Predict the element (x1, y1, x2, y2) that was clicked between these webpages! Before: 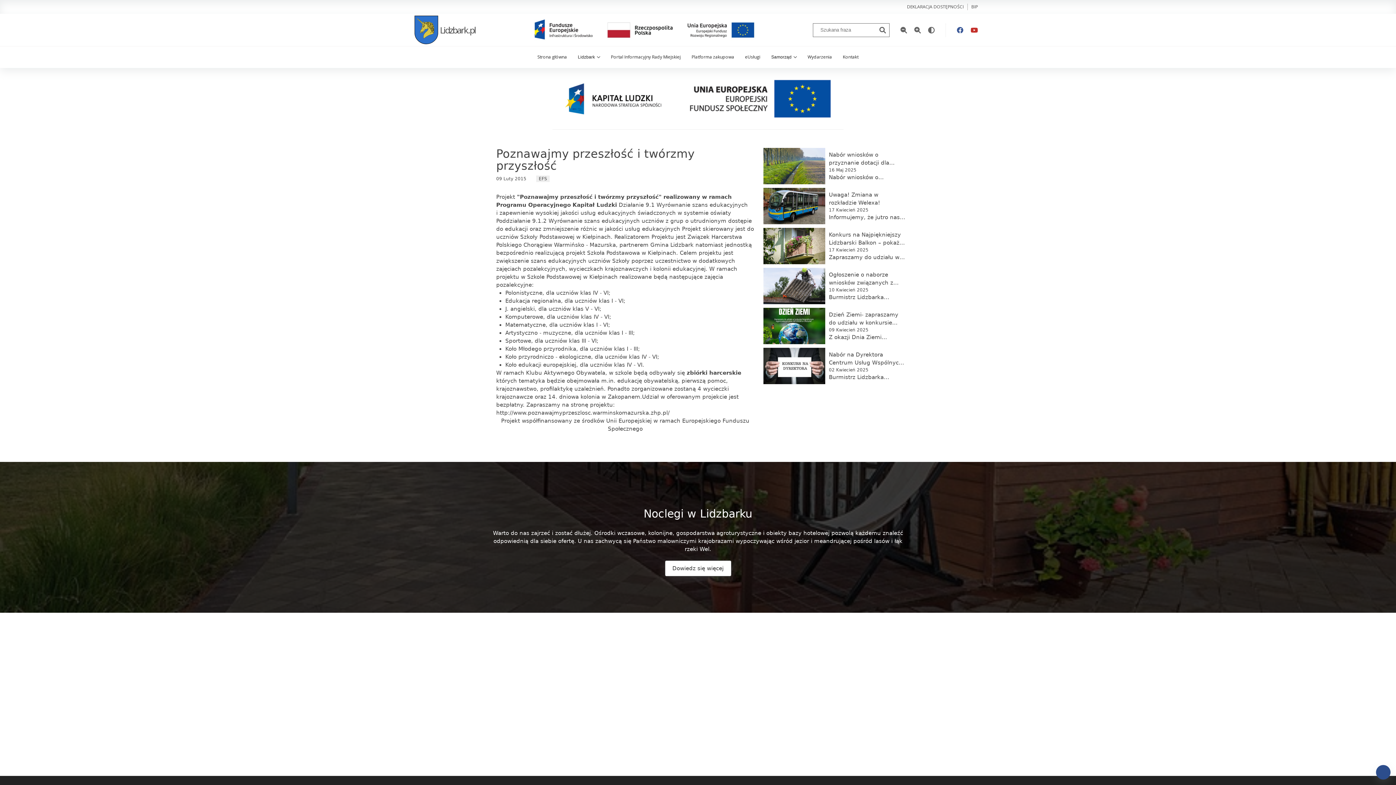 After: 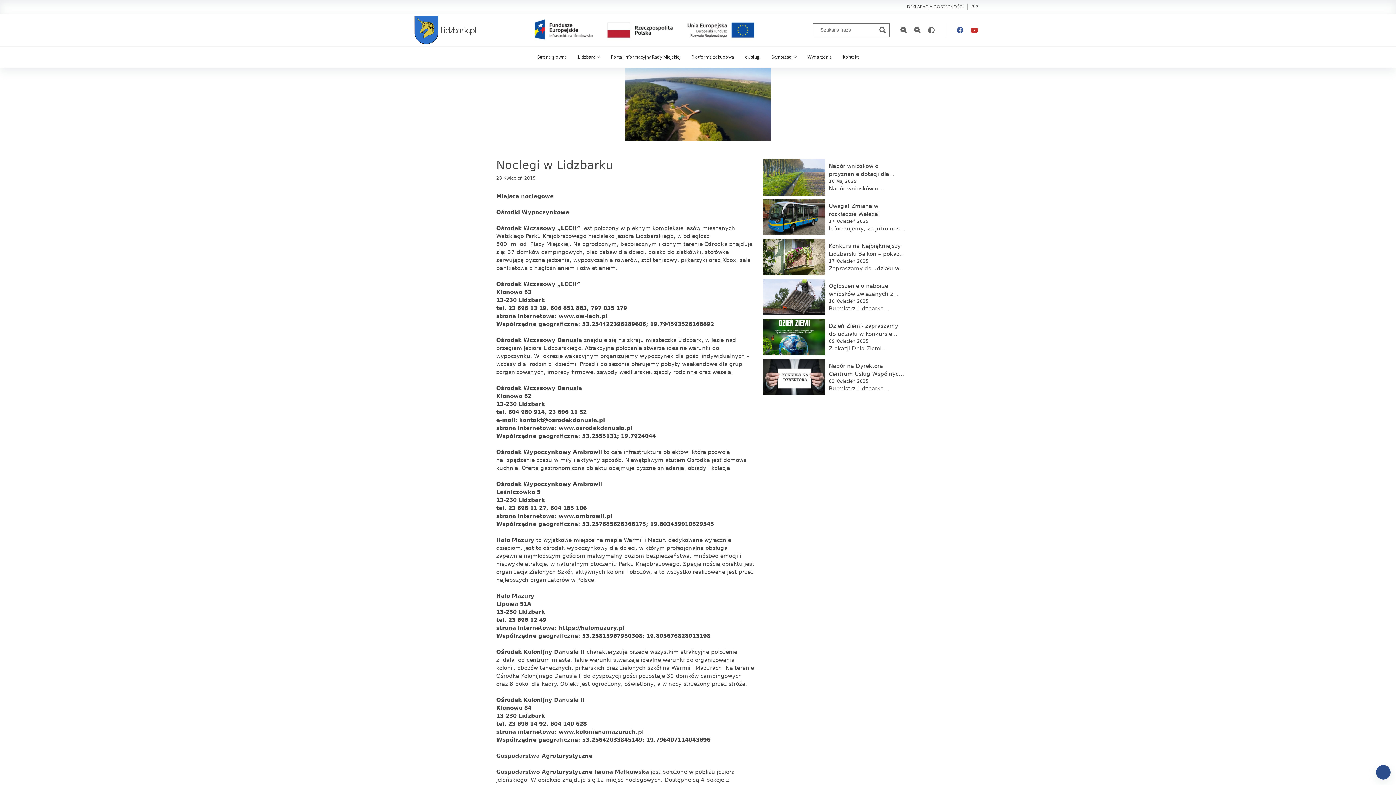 Action: bbox: (664, 560, 731, 576) label: Dowiedz się więcej